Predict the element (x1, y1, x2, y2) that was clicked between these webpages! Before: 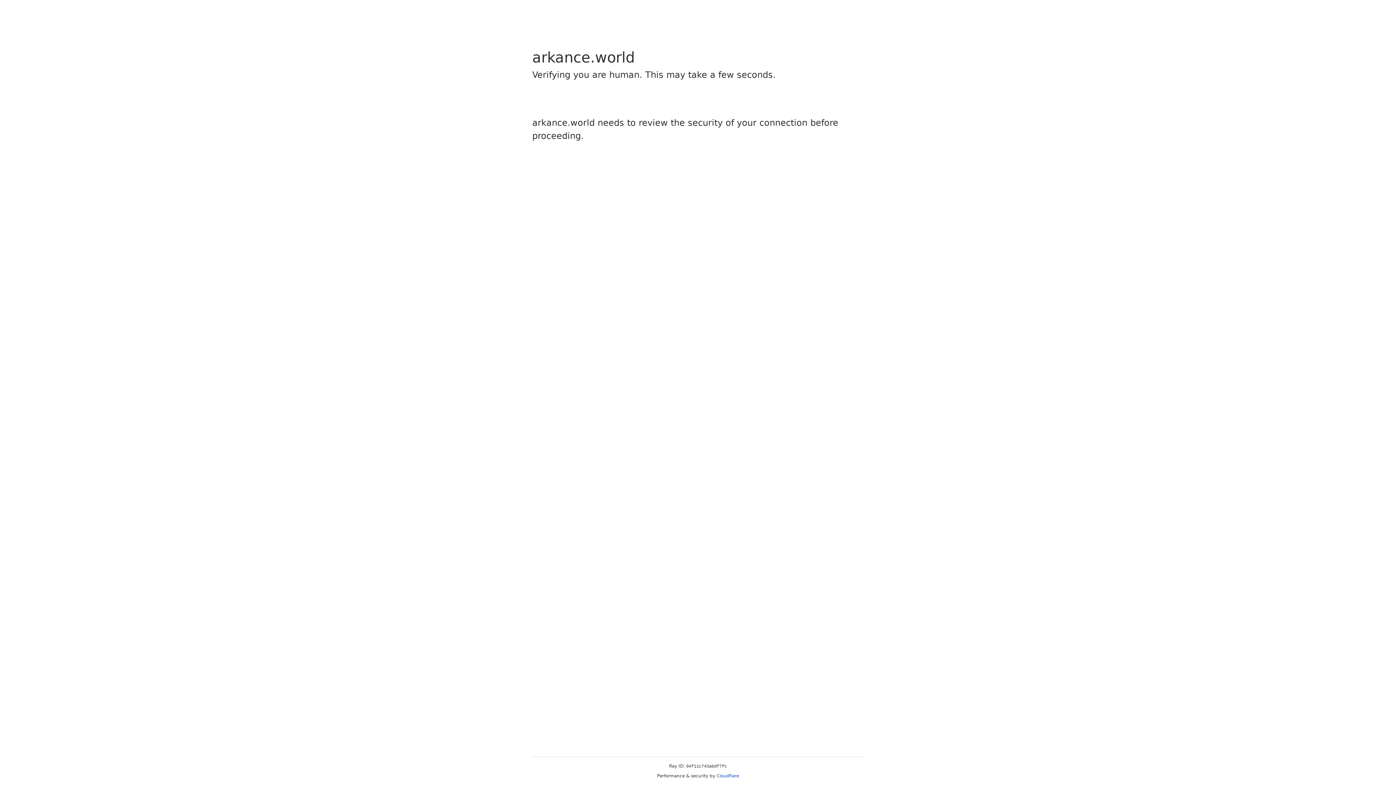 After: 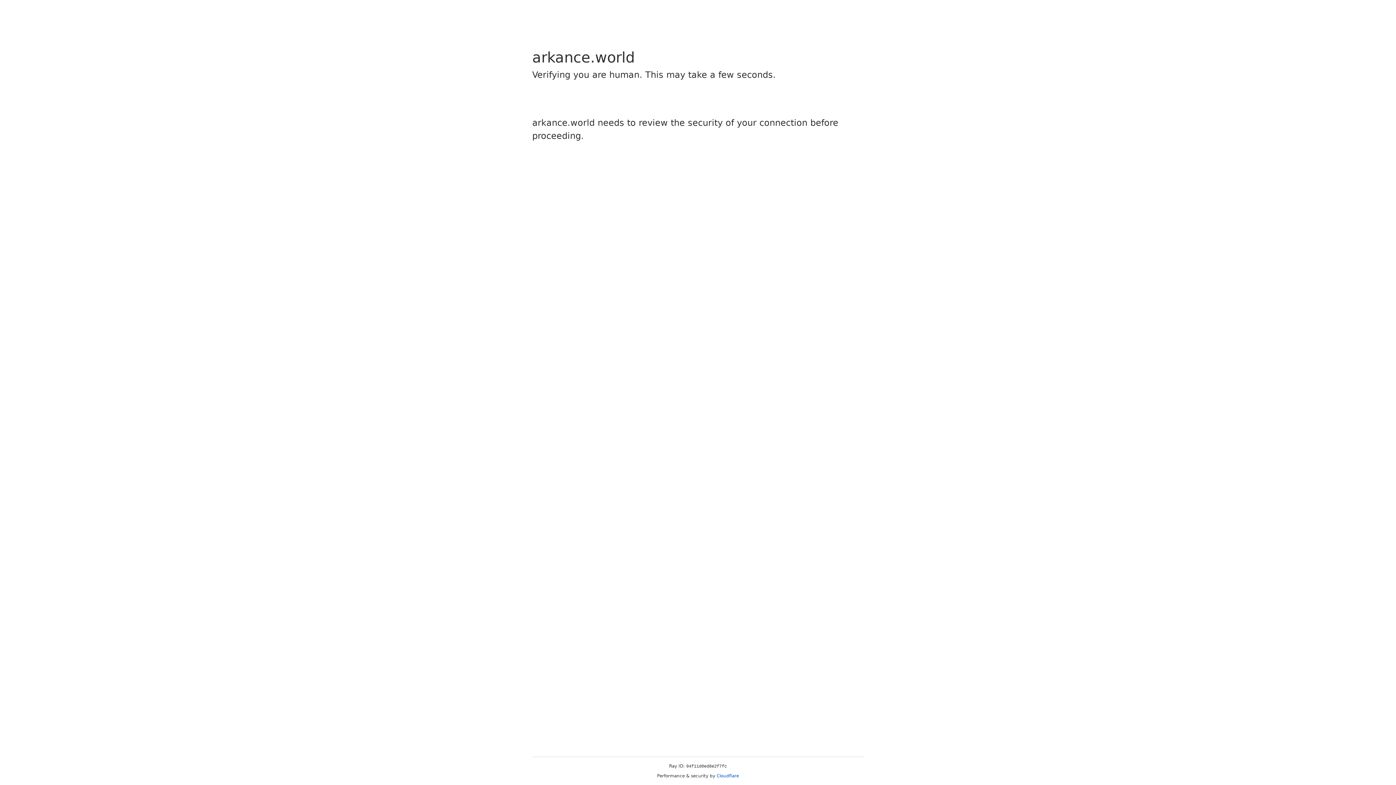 Action: label: Cloudflare bbox: (716, 773, 739, 778)